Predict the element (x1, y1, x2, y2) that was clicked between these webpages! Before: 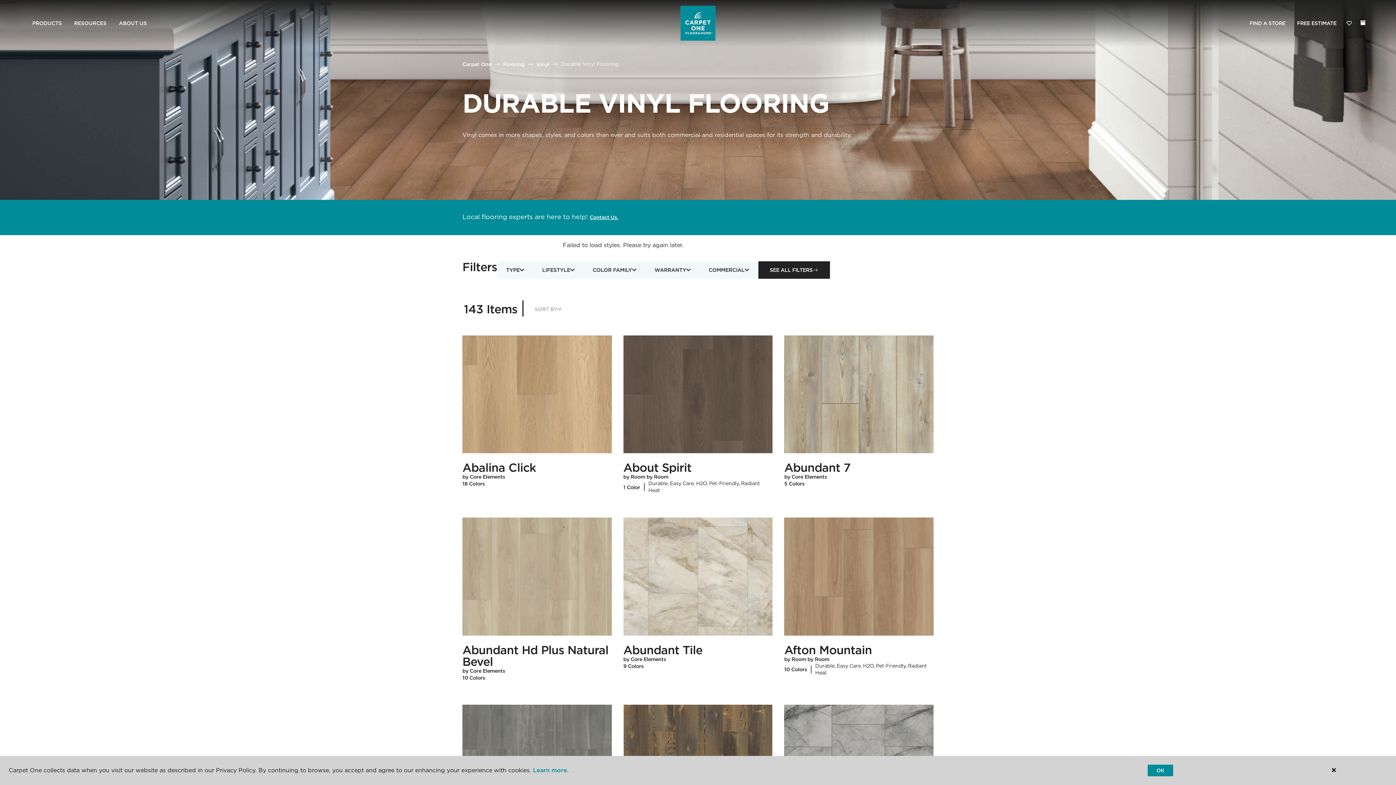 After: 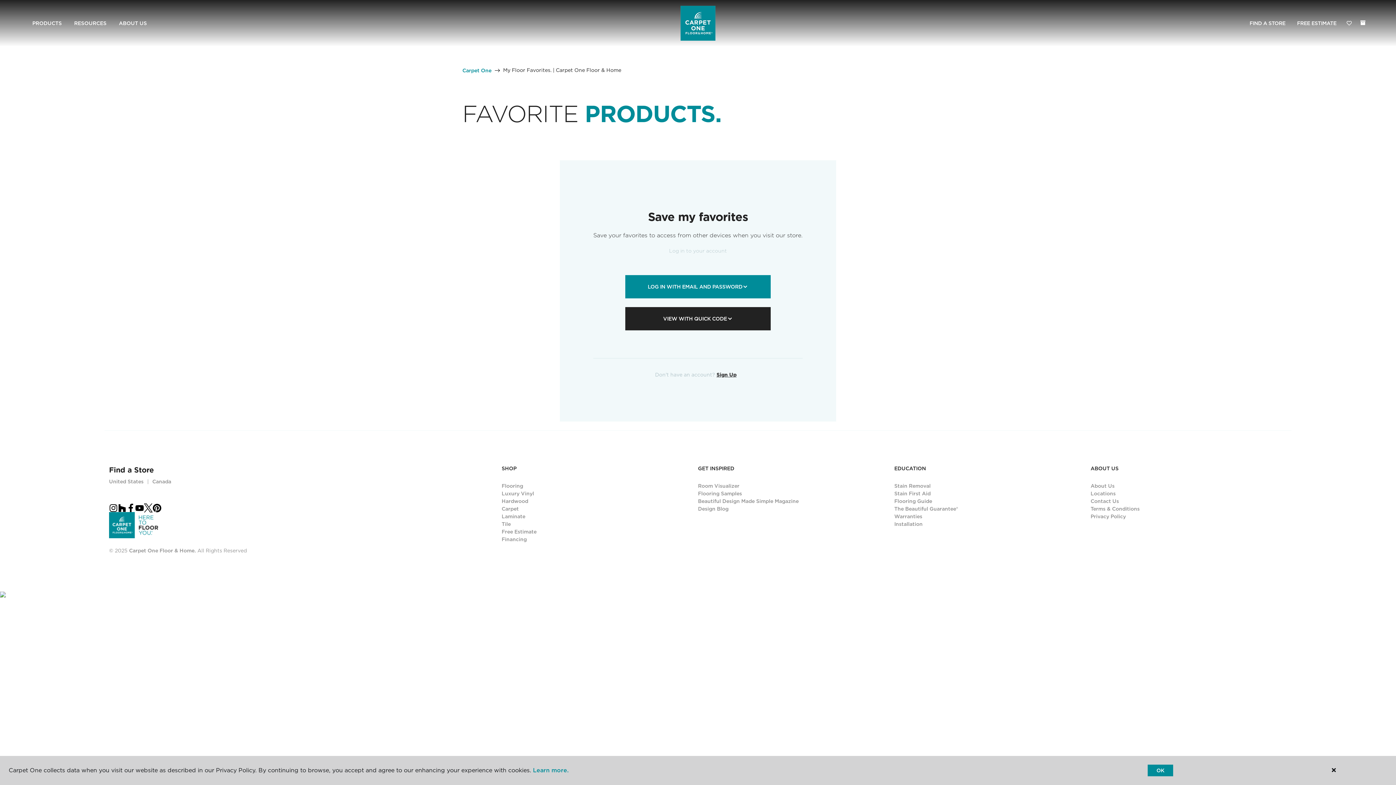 Action: bbox: (1342, 15, 1356, 31) label: Favorites